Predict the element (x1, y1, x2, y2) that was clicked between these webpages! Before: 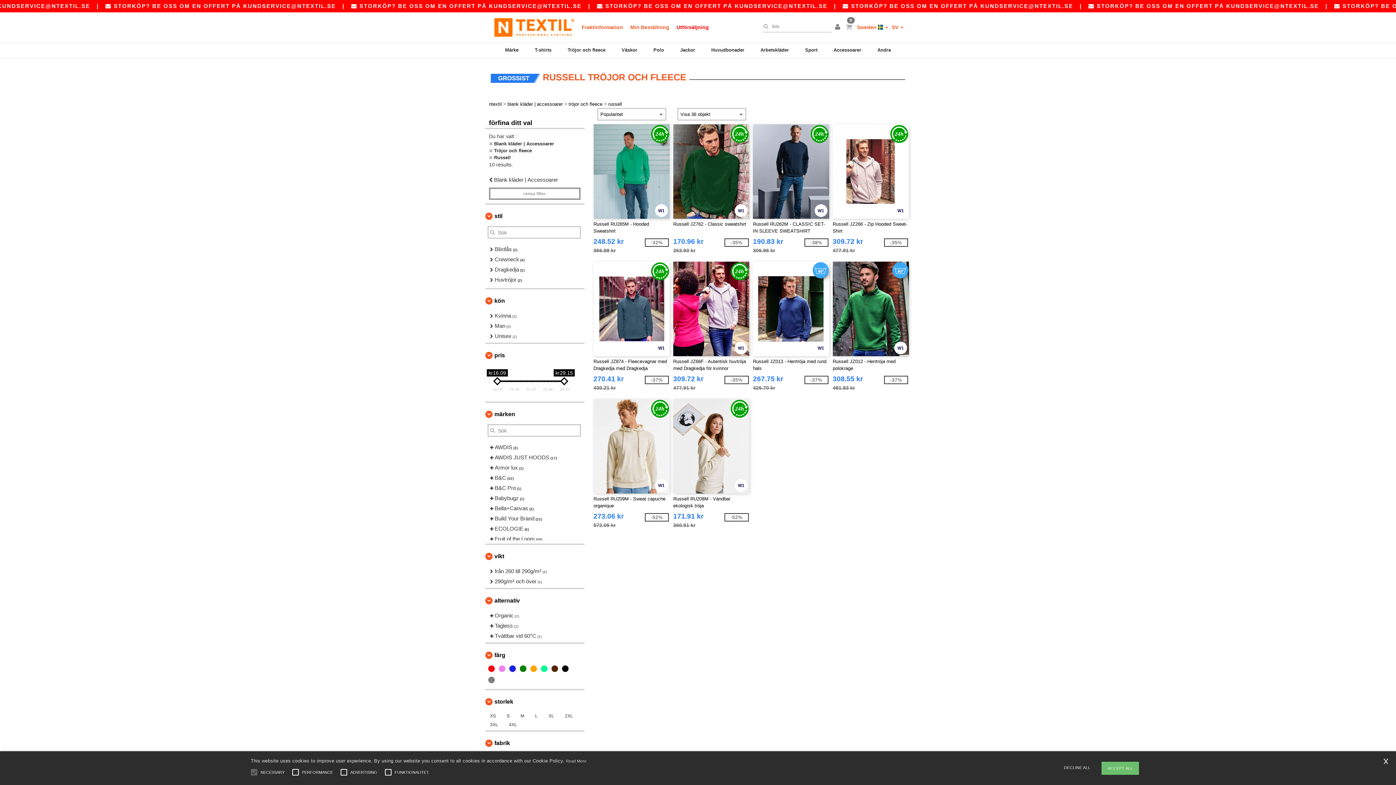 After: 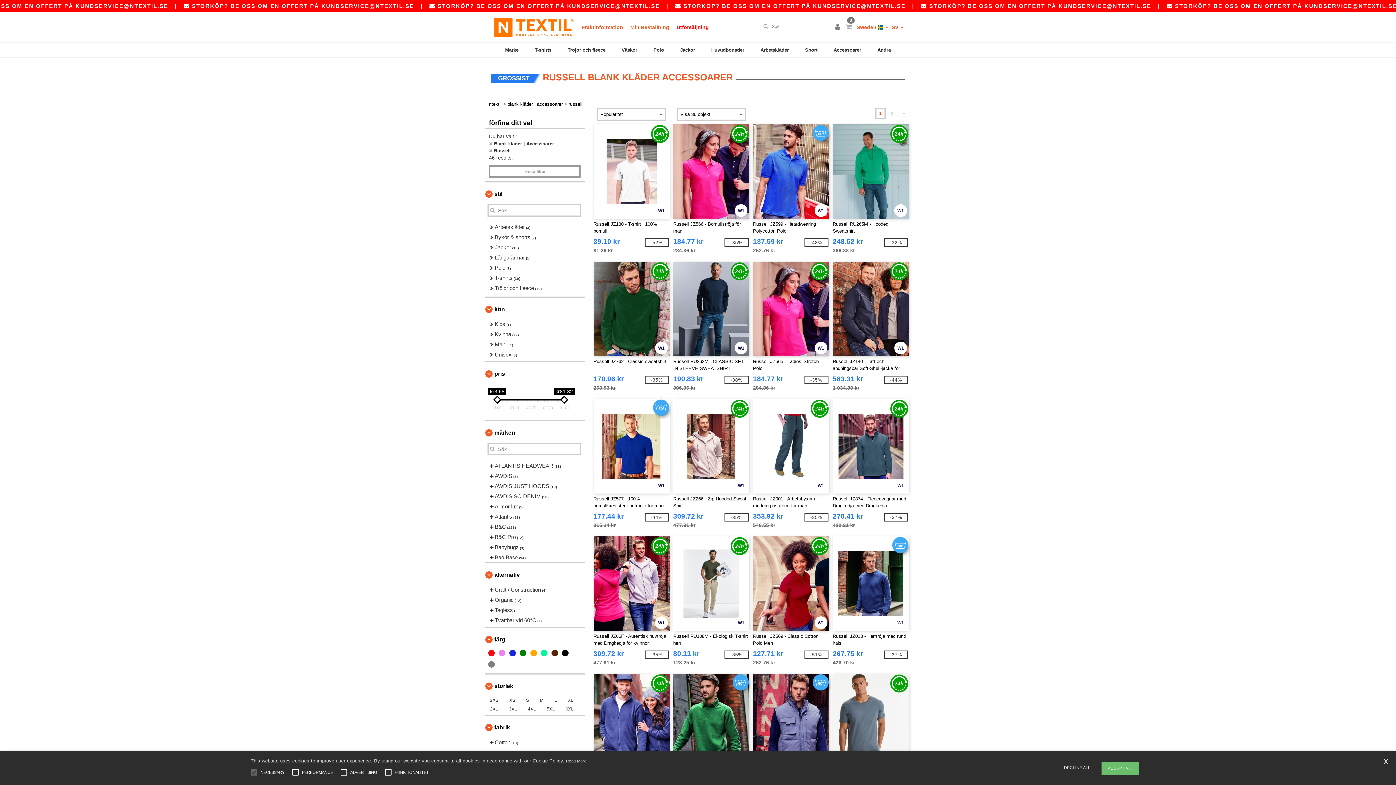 Action: label:  Blank kläder | Accessoarer bbox: (489, 177, 558, 182)